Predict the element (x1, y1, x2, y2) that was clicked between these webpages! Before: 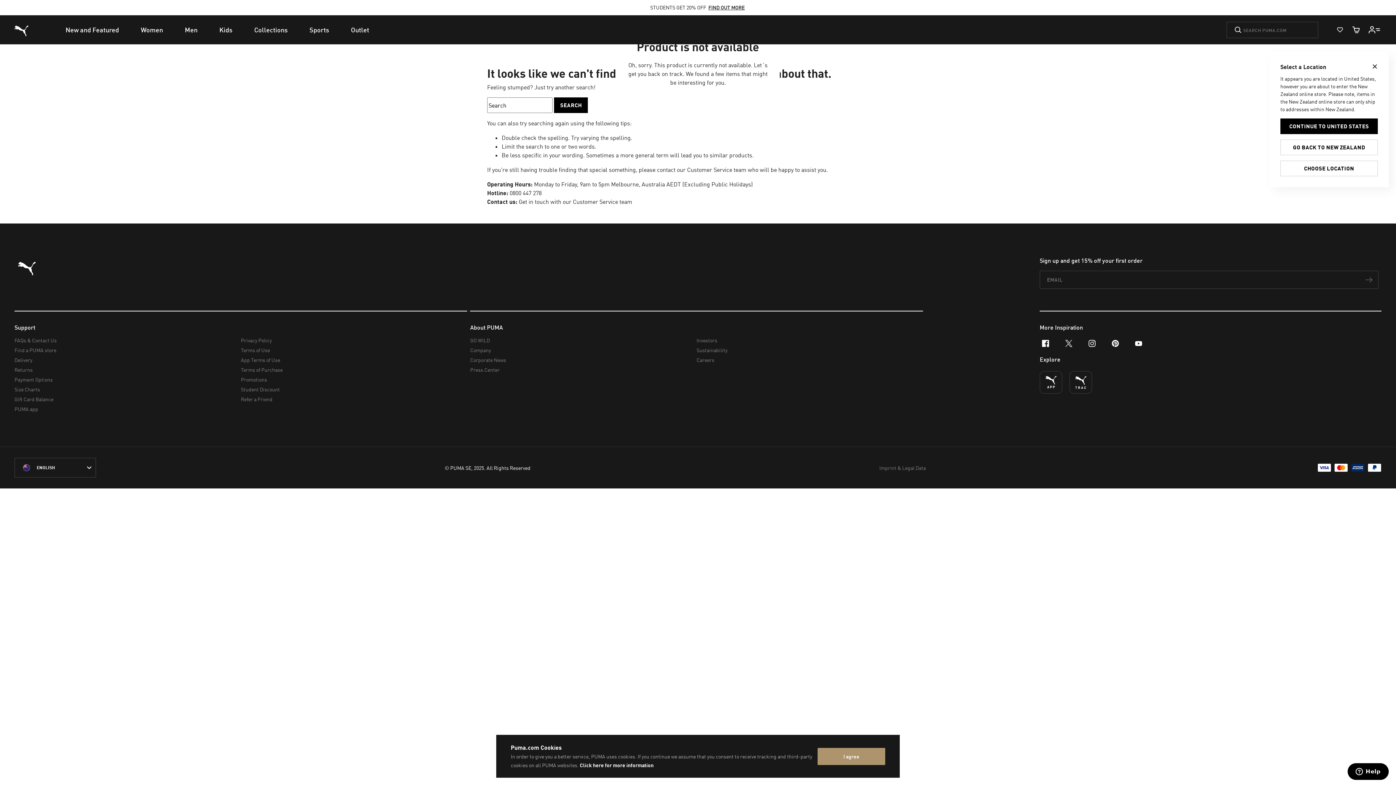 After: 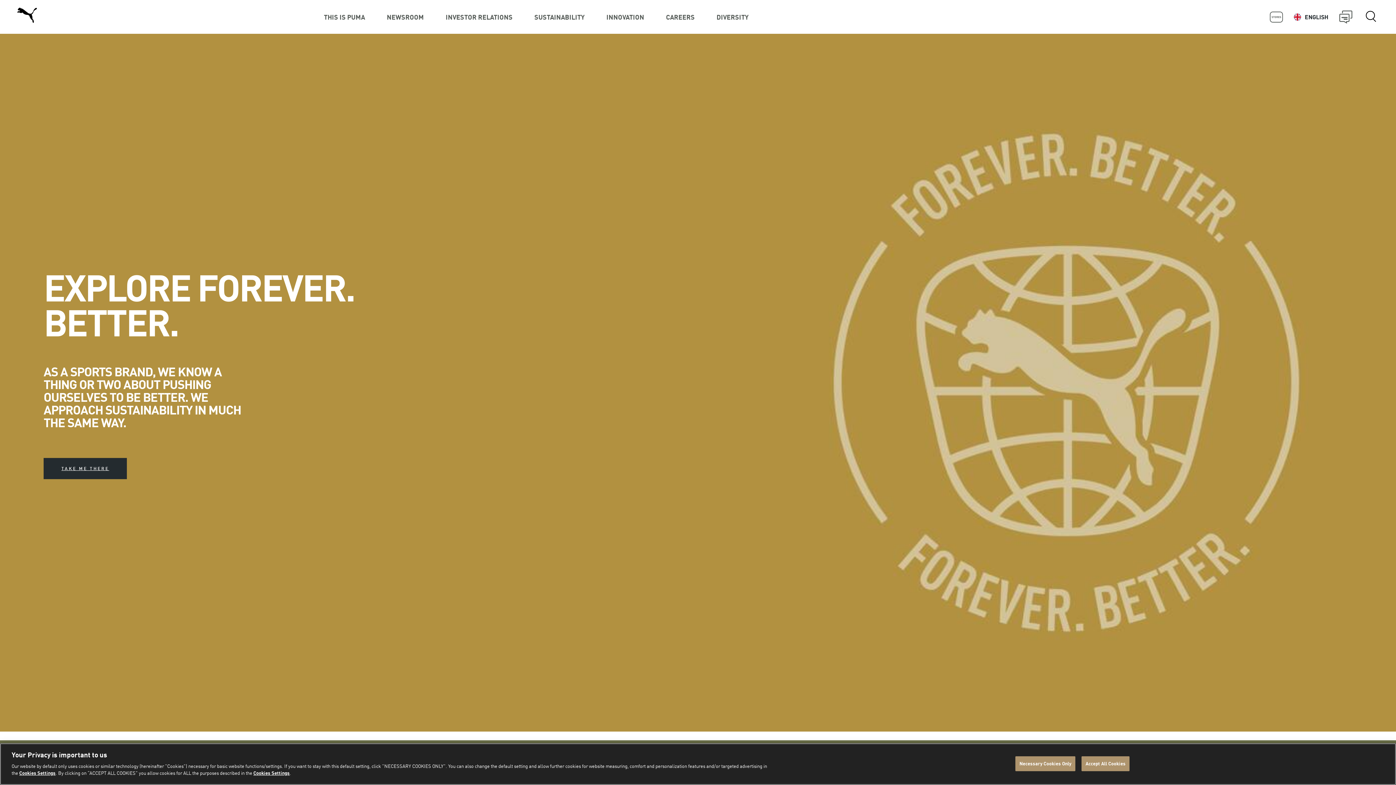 Action: bbox: (696, 345, 917, 355) label: Sustainability